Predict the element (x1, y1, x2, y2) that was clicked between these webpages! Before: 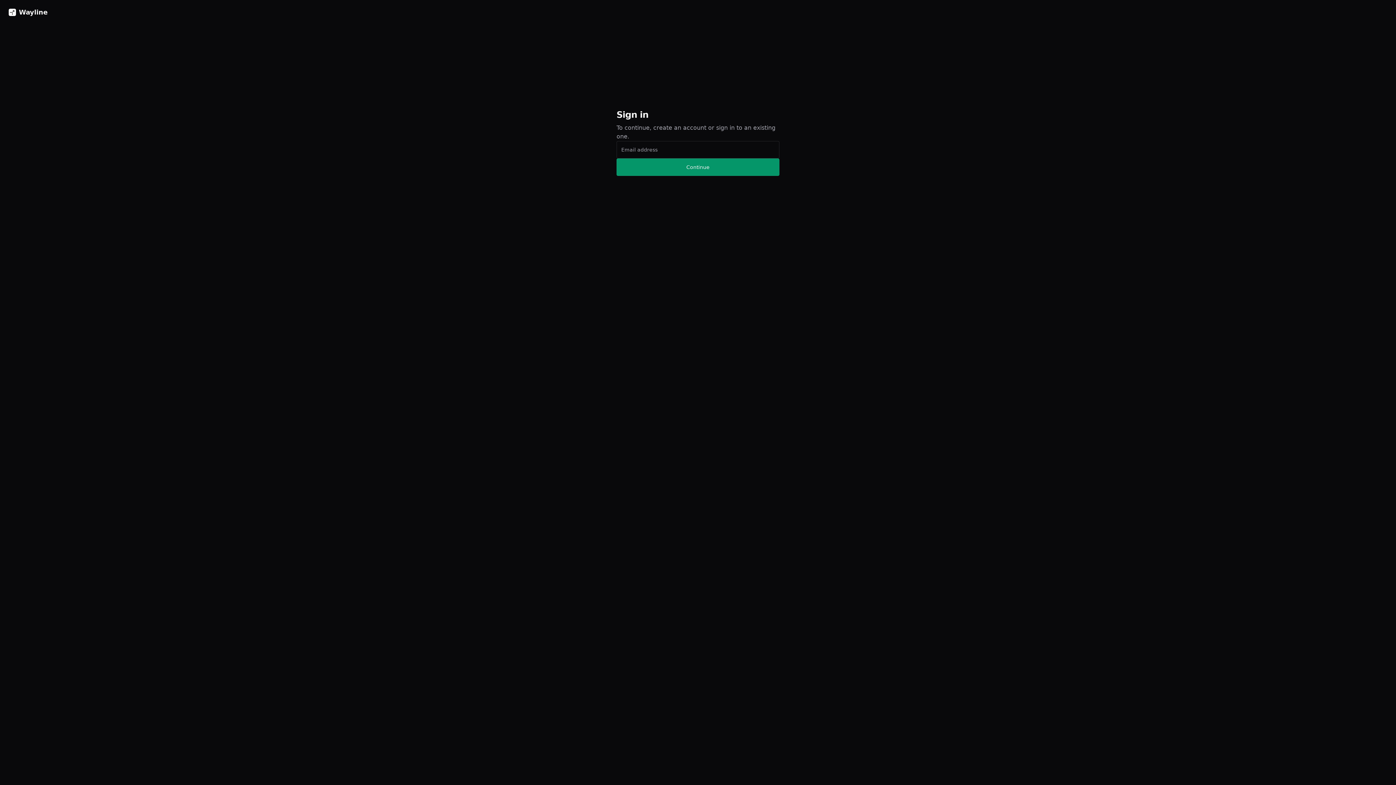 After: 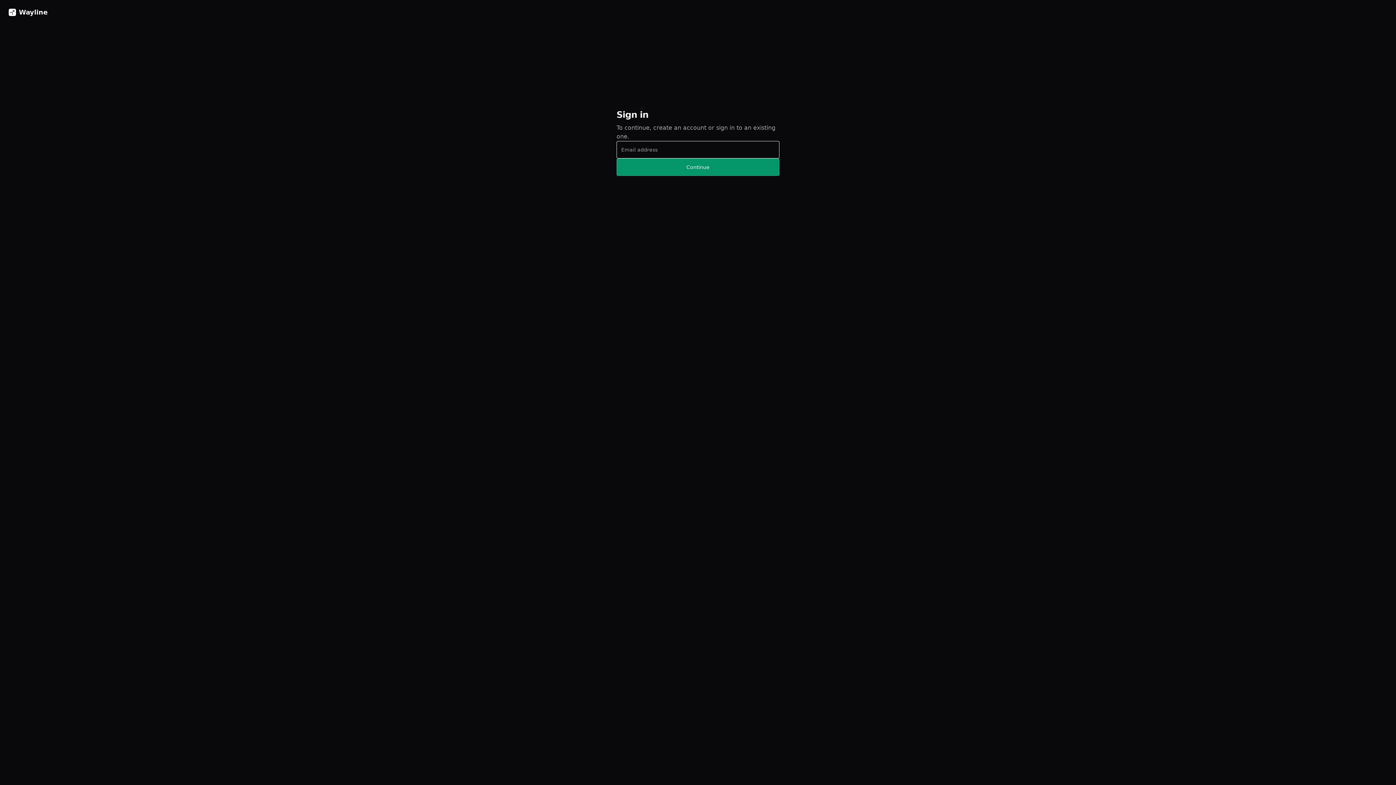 Action: bbox: (616, 158, 779, 176) label: Continue